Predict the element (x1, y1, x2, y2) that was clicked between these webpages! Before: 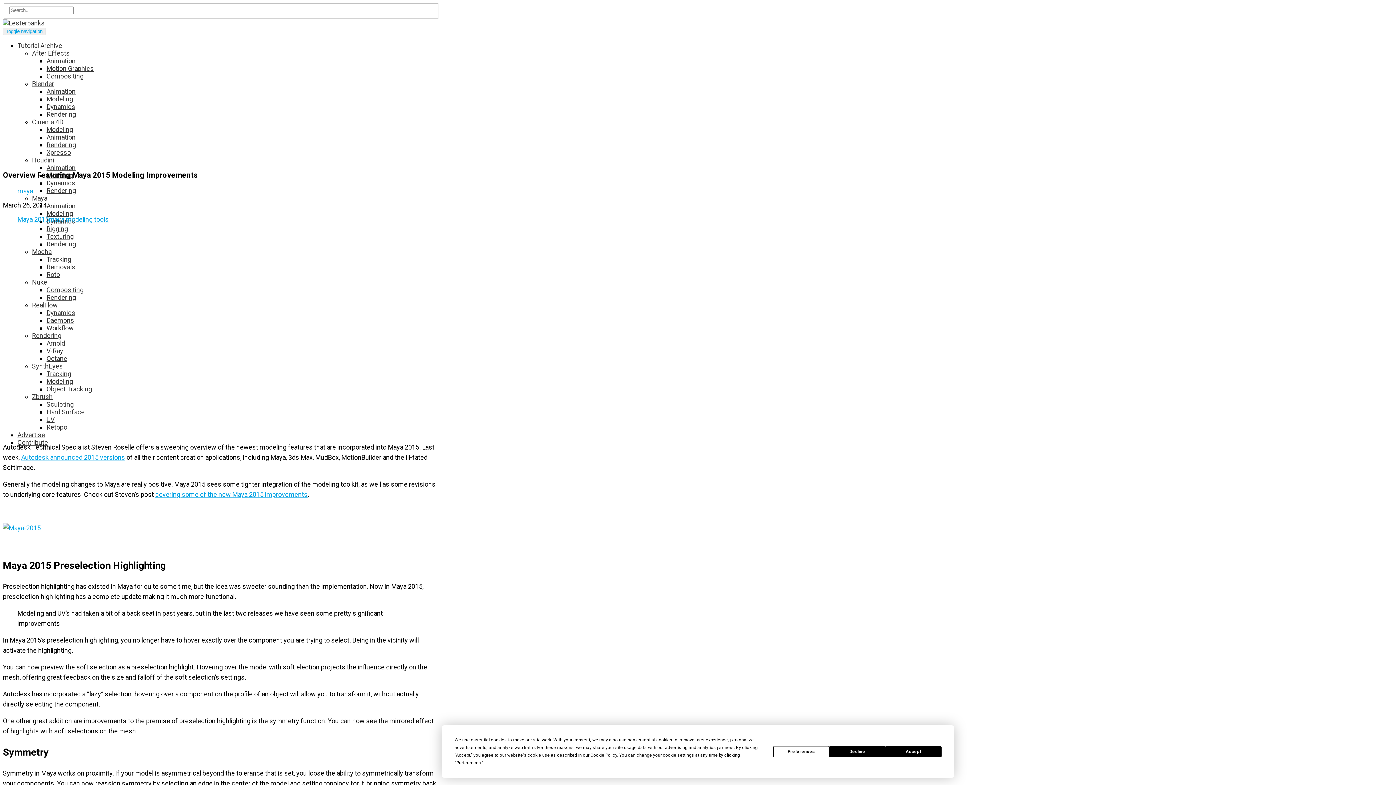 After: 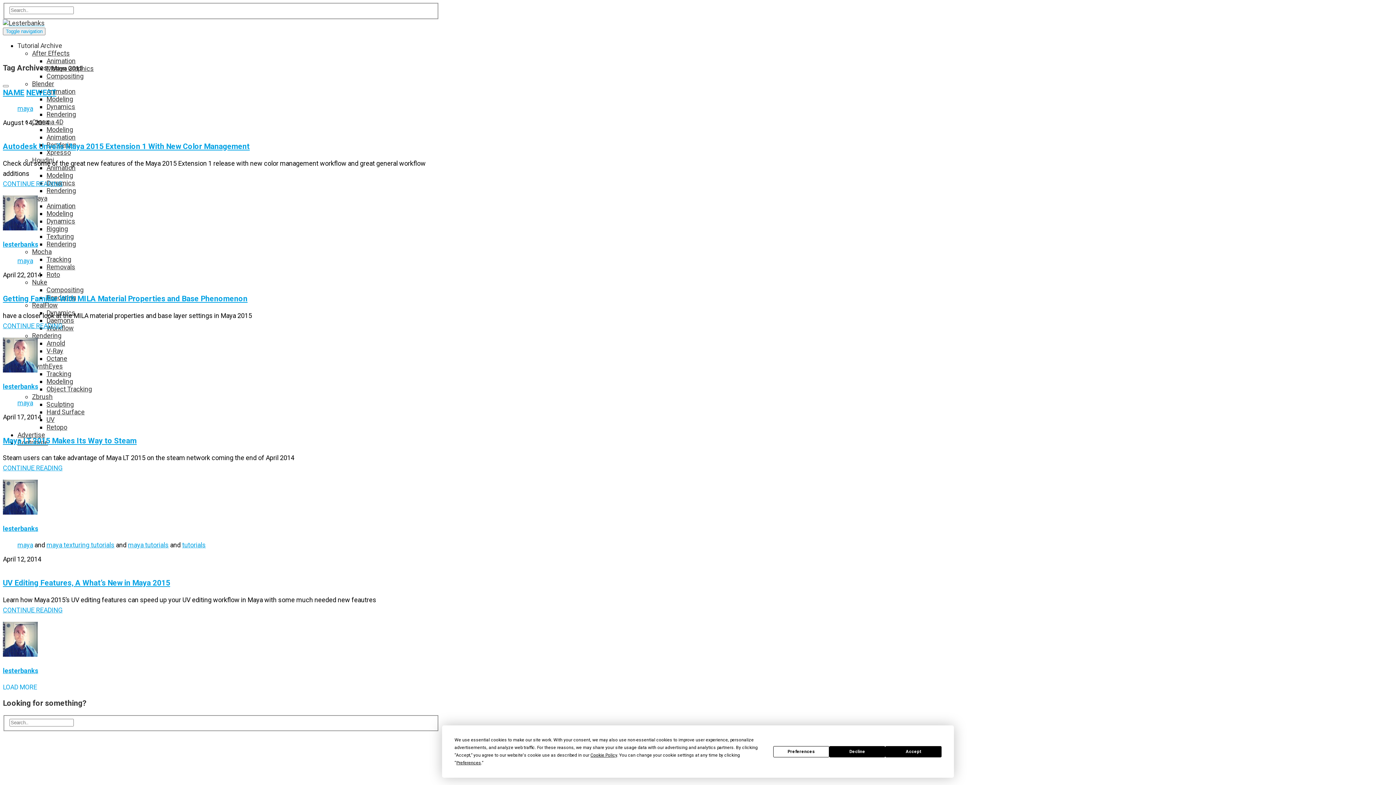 Action: label: Maya 2015 bbox: (17, 215, 48, 223)